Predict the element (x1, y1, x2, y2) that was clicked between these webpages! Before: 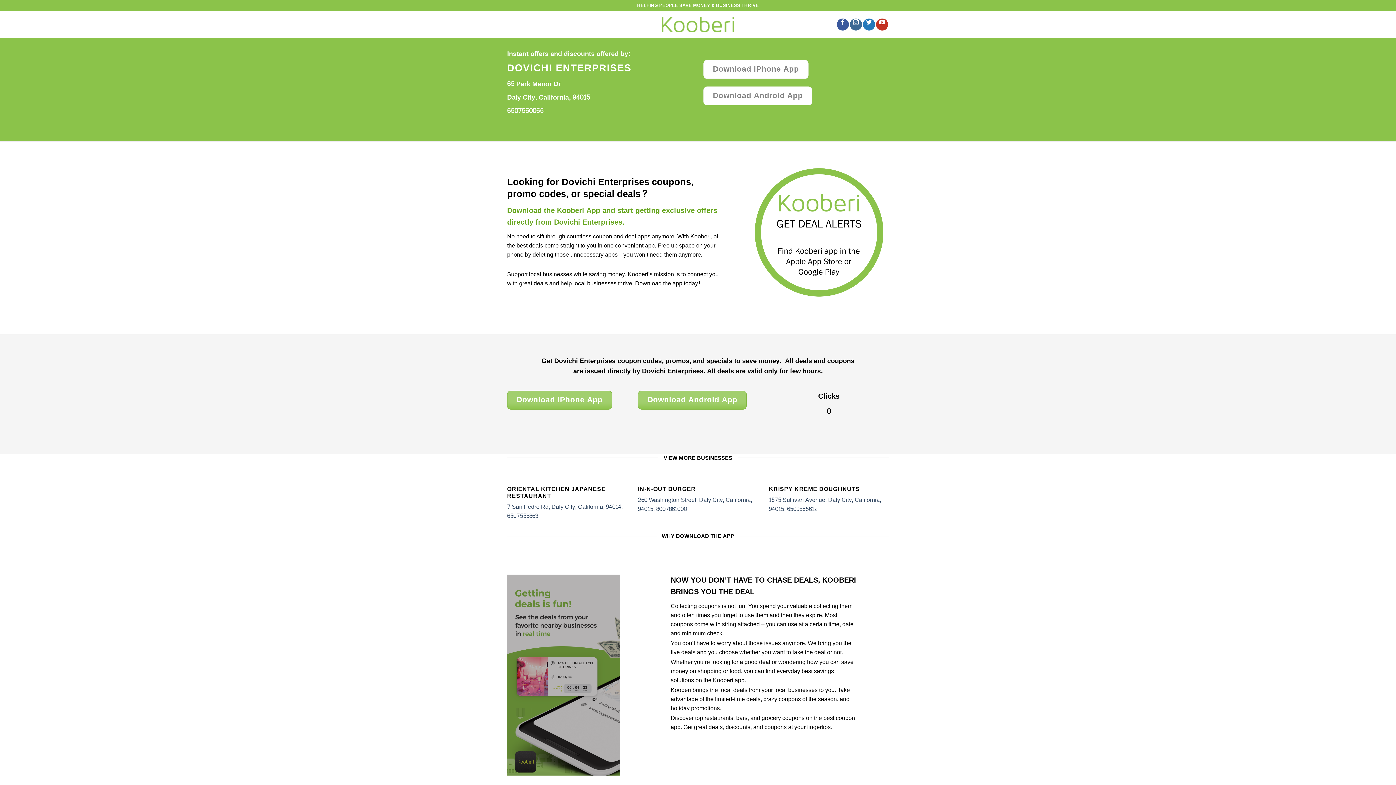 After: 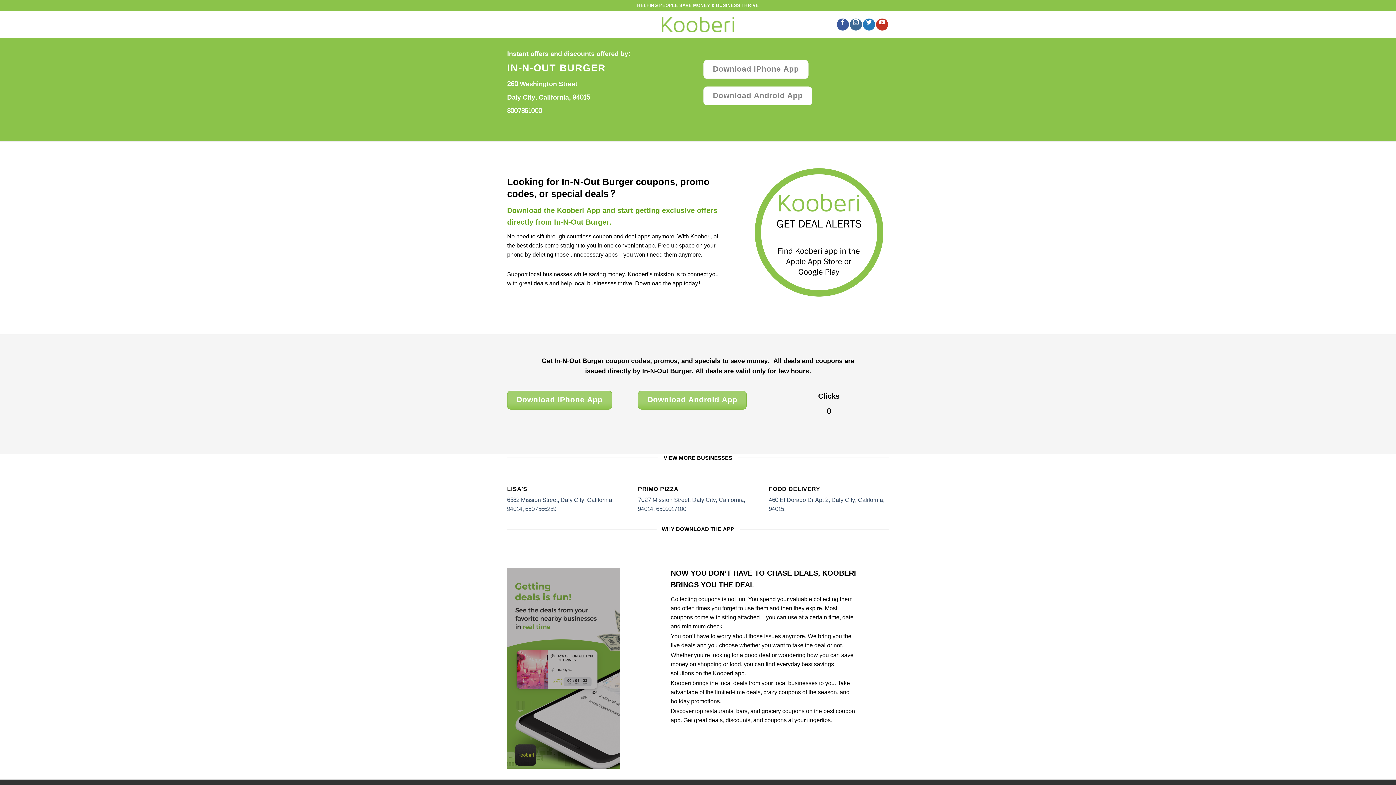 Action: label: IN-N-OUT BURGER

260 Washington Street, Daly City, California, 94015, 8007861000 bbox: (638, 485, 758, 513)